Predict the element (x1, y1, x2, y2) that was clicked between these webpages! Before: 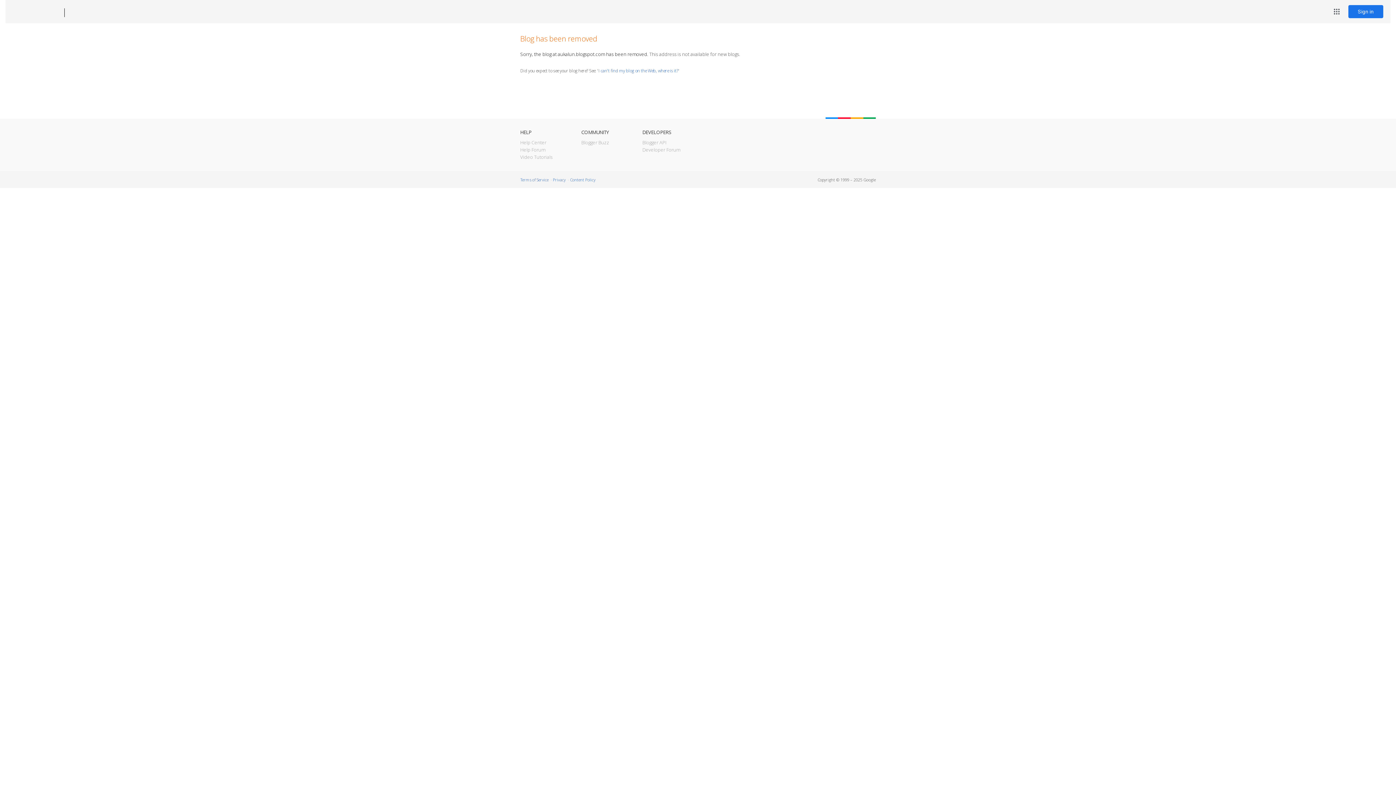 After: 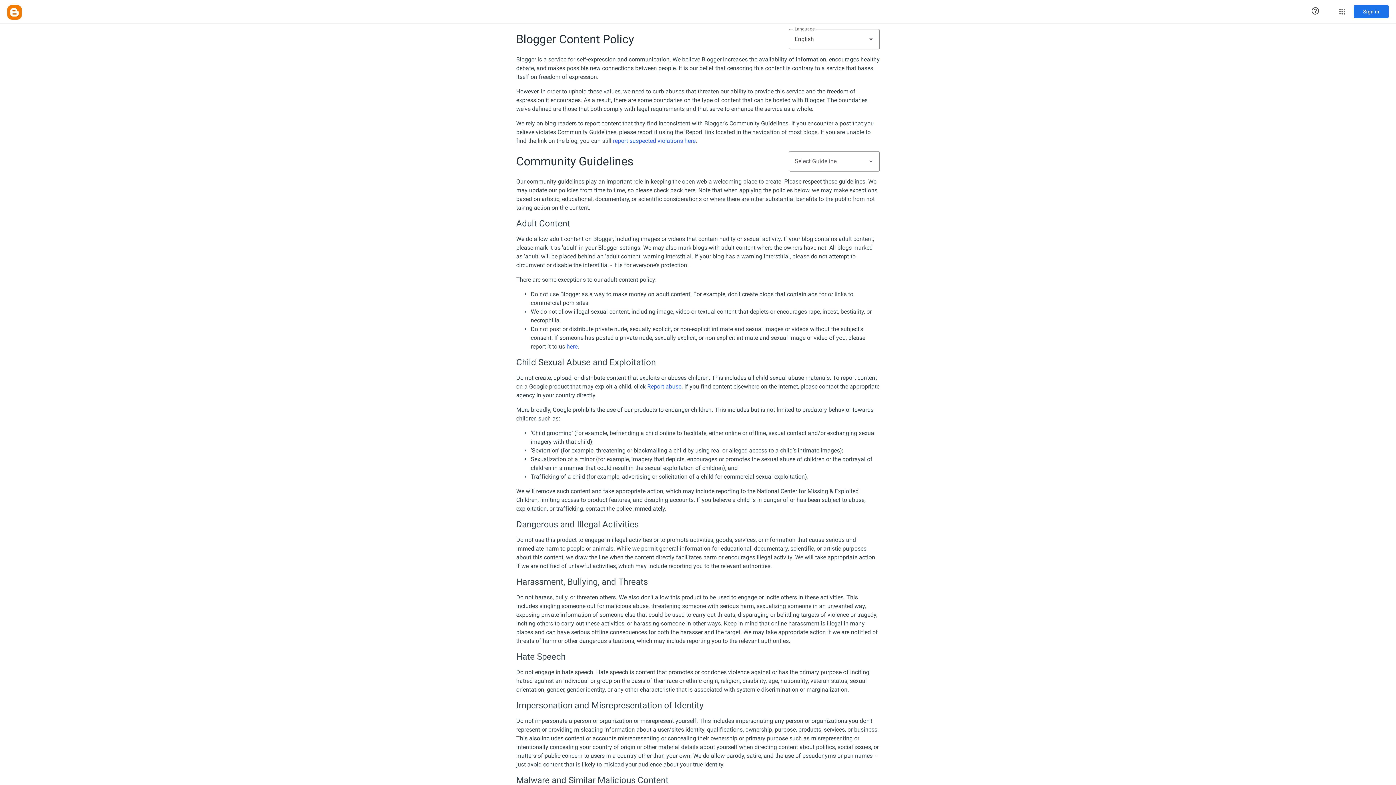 Action: bbox: (570, 177, 595, 182) label: Content Policy